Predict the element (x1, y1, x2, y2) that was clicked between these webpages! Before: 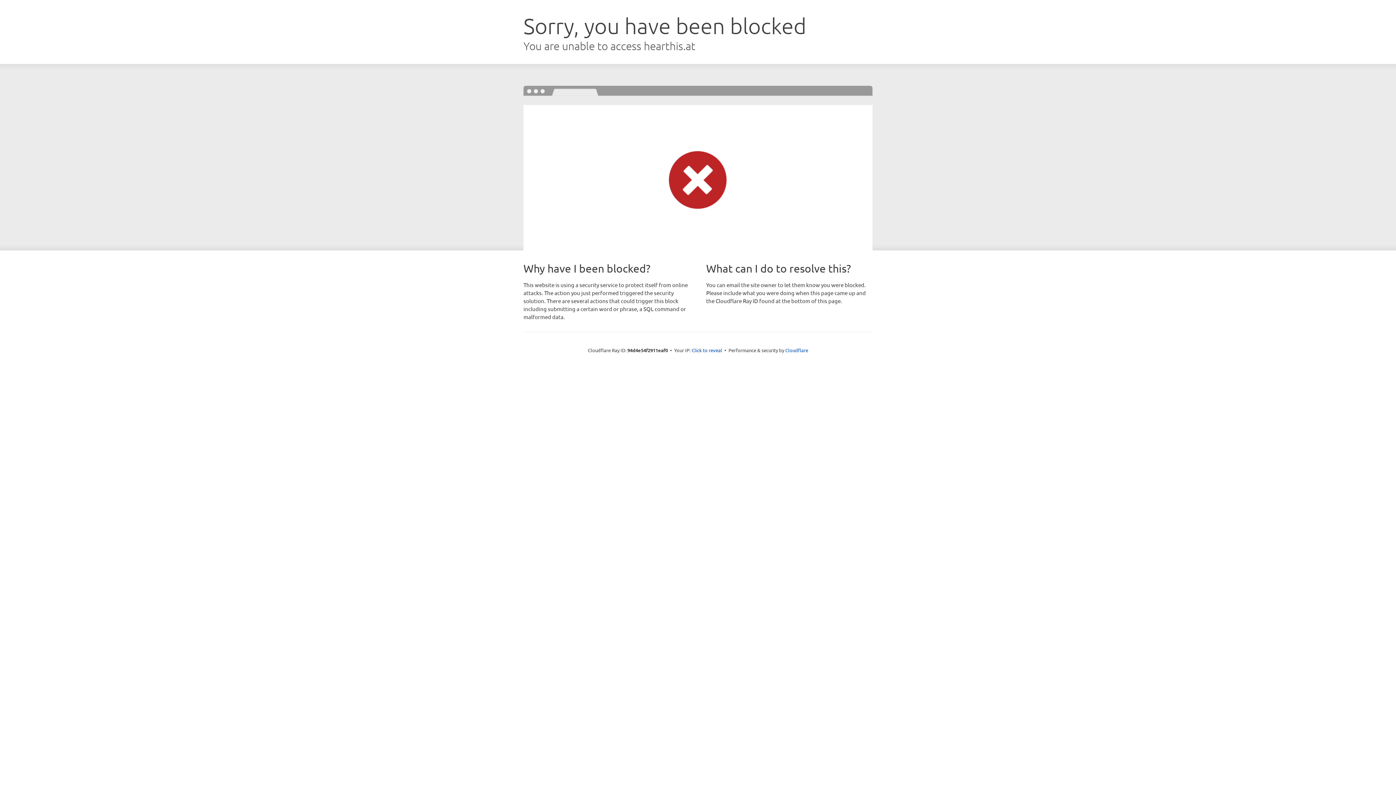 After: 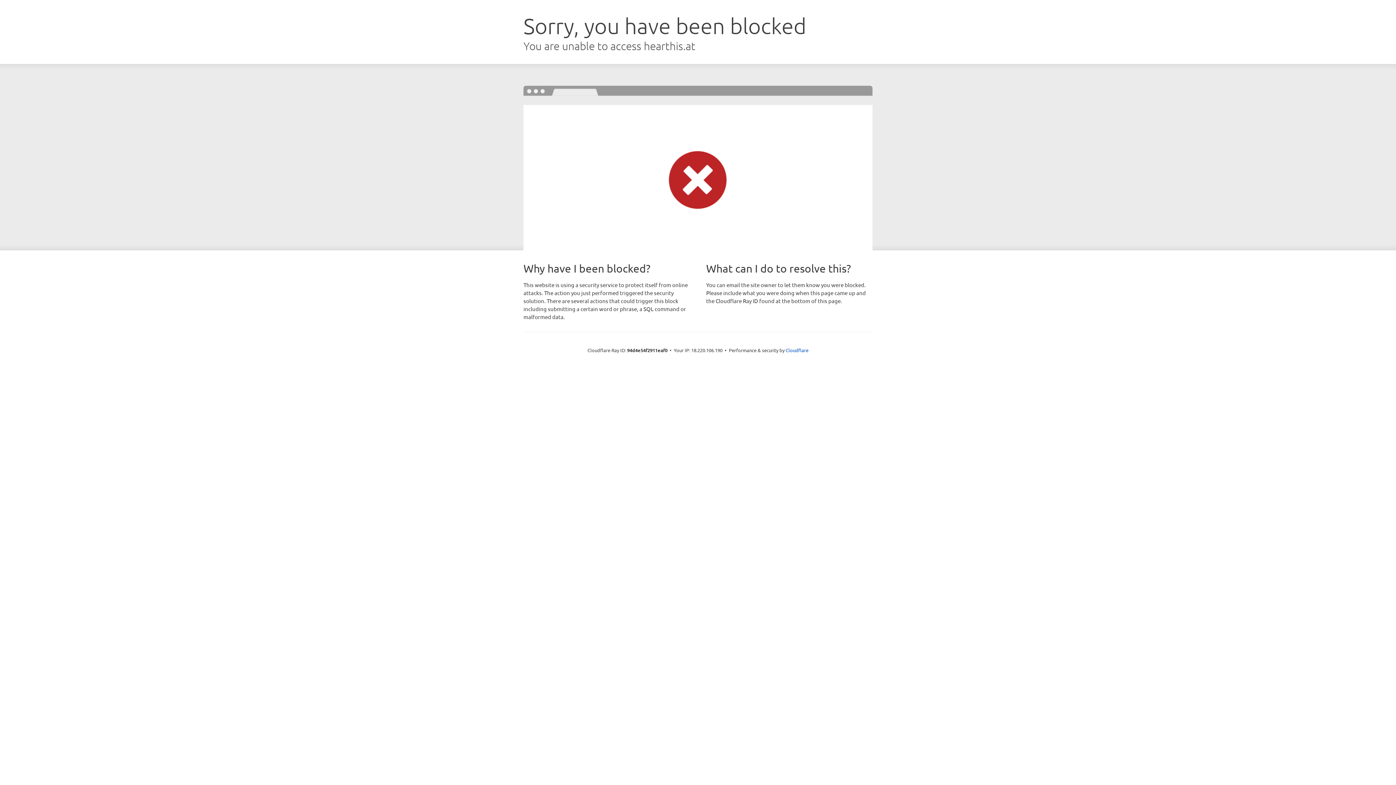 Action: bbox: (691, 346, 722, 353) label: Click to reveal